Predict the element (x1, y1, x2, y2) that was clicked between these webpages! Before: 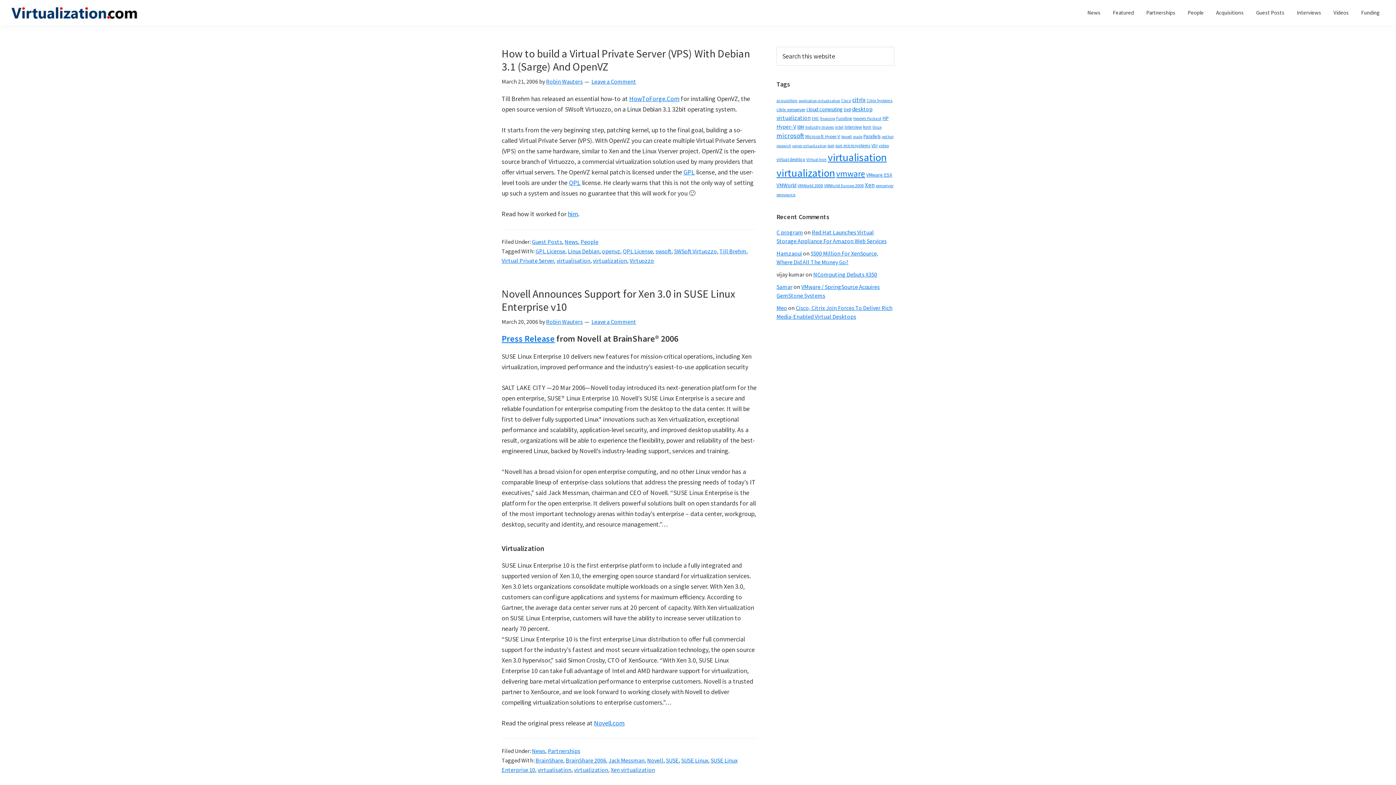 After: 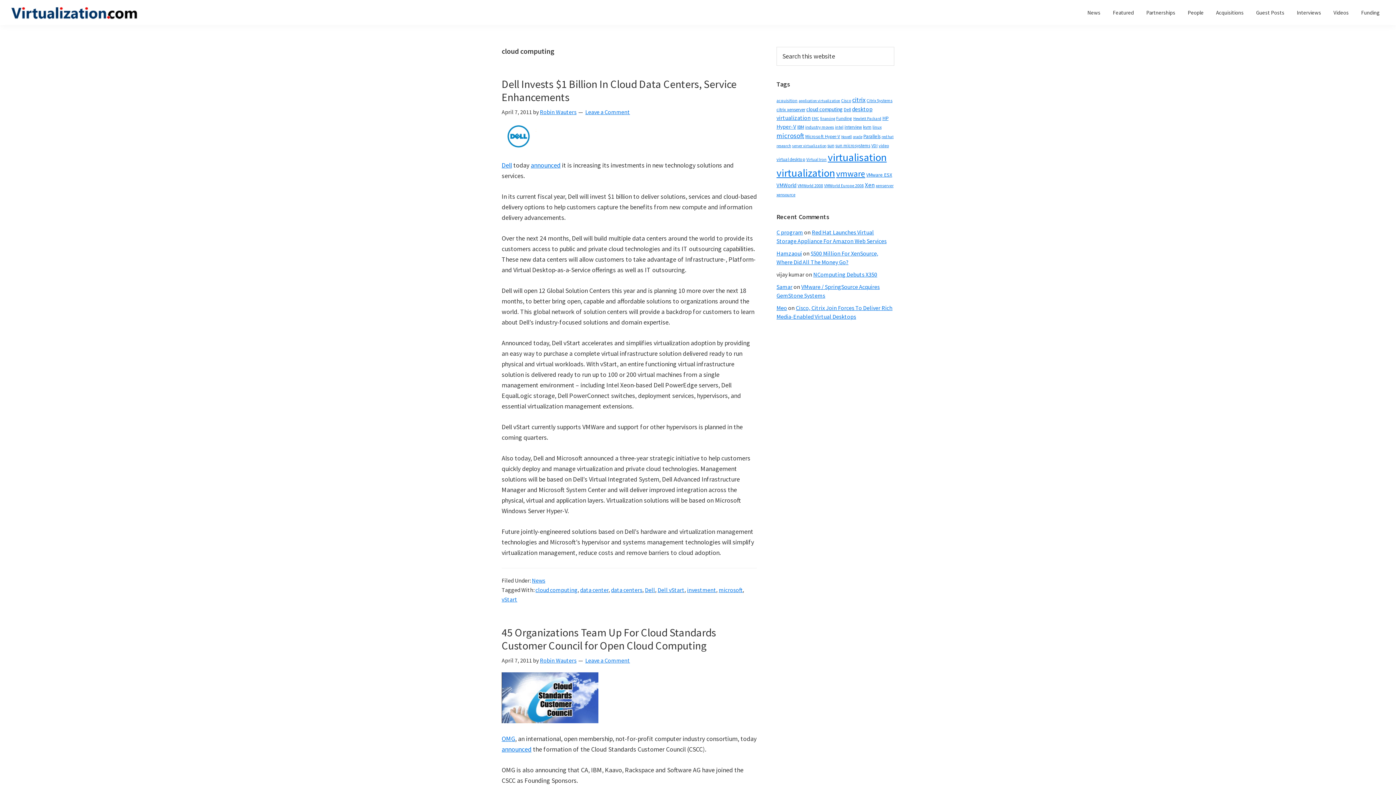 Action: label: cloud computing (61 items) bbox: (806, 106, 842, 112)